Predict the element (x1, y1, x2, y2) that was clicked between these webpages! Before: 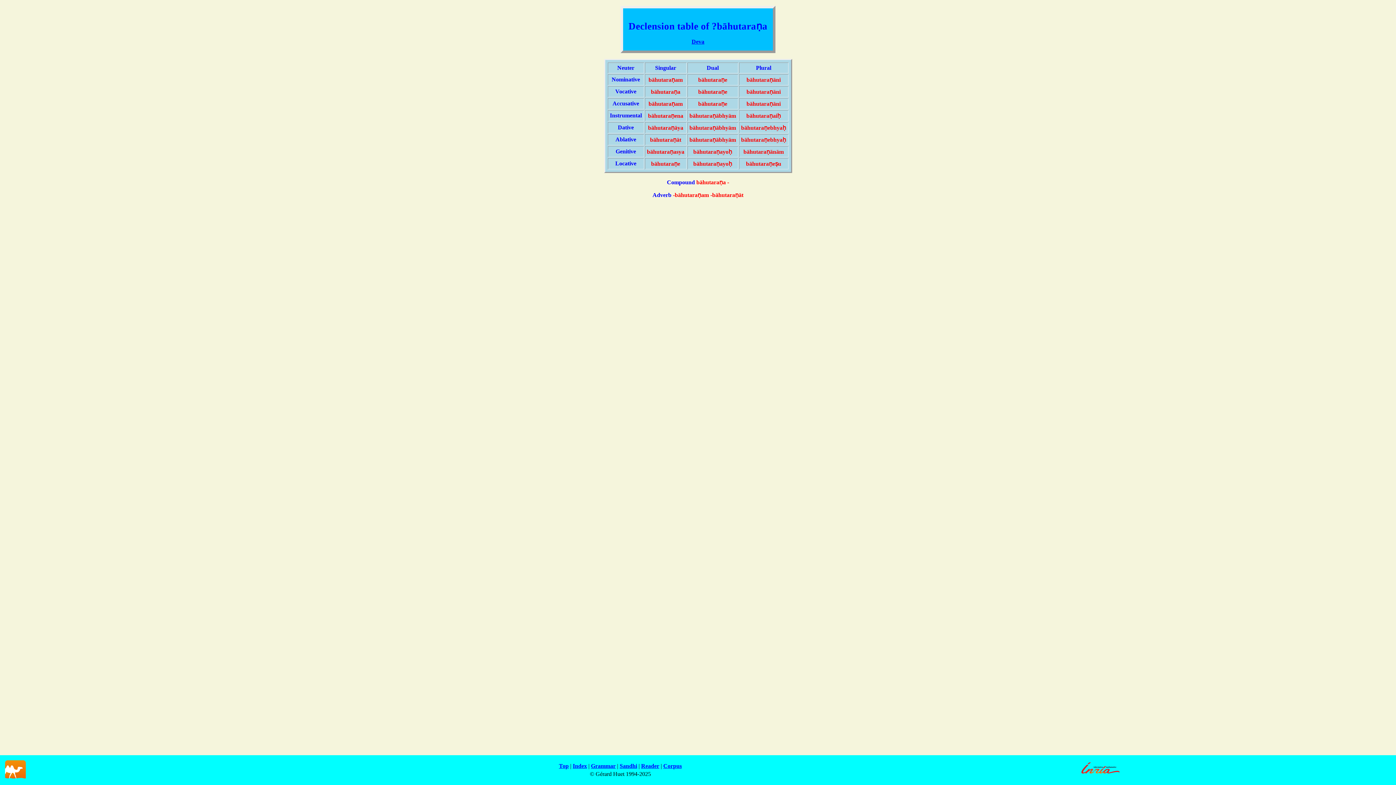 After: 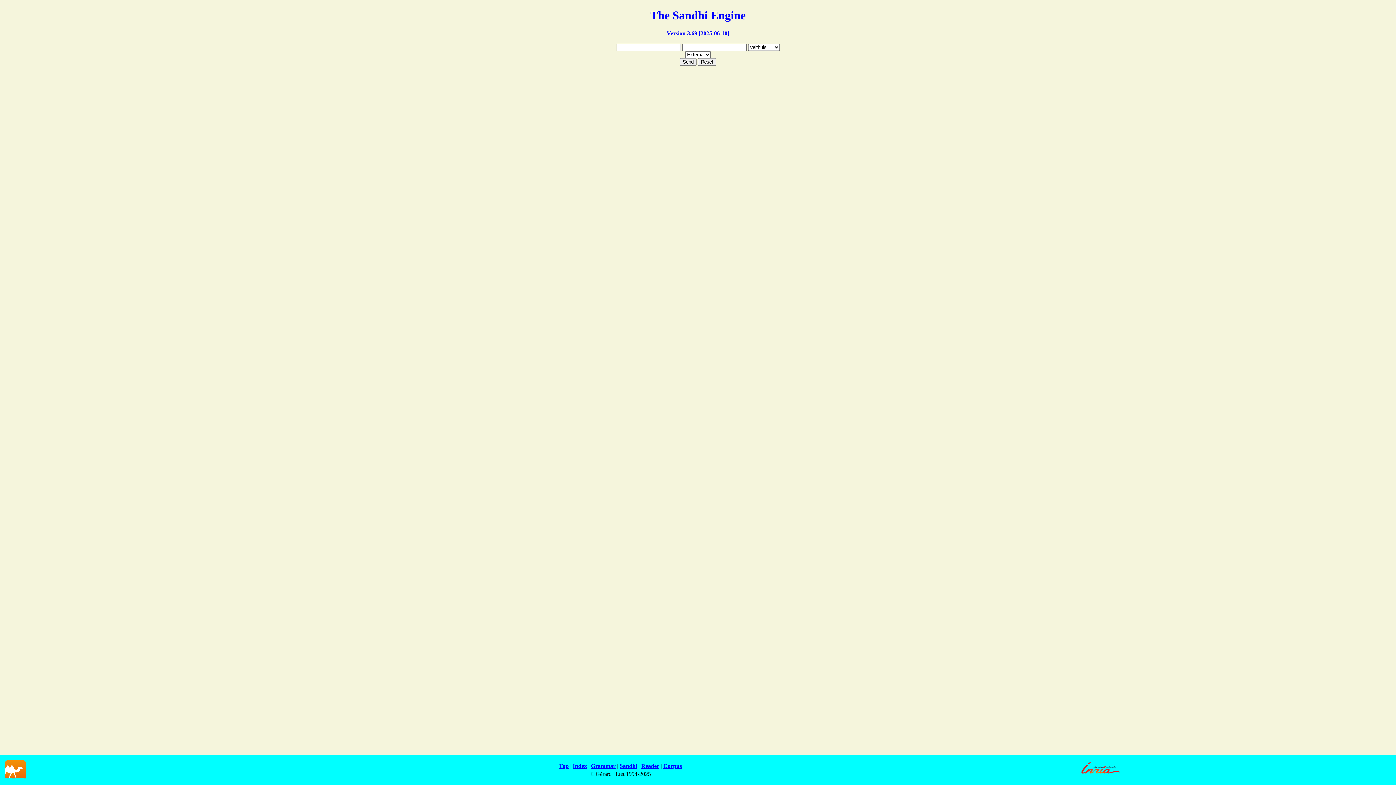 Action: label: Sandhi bbox: (619, 763, 637, 769)